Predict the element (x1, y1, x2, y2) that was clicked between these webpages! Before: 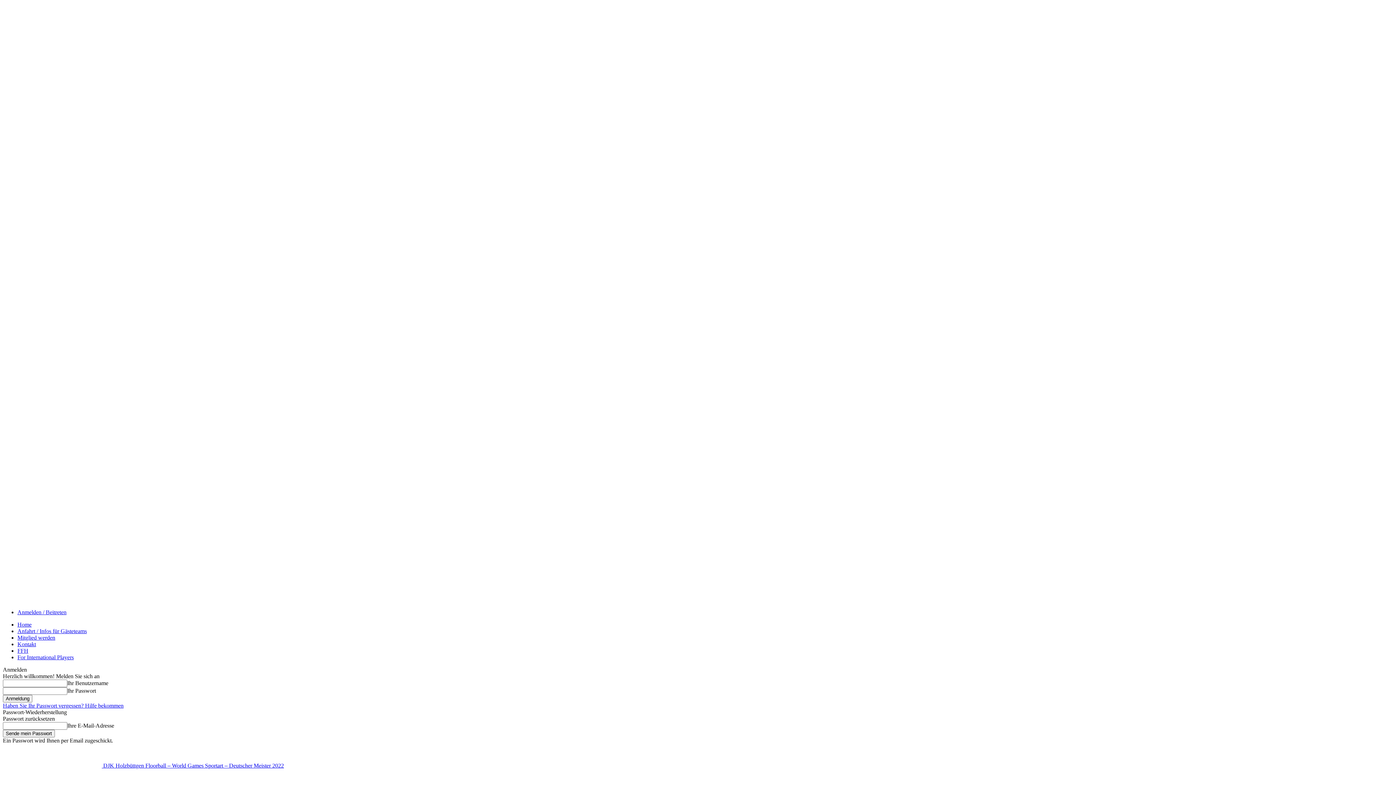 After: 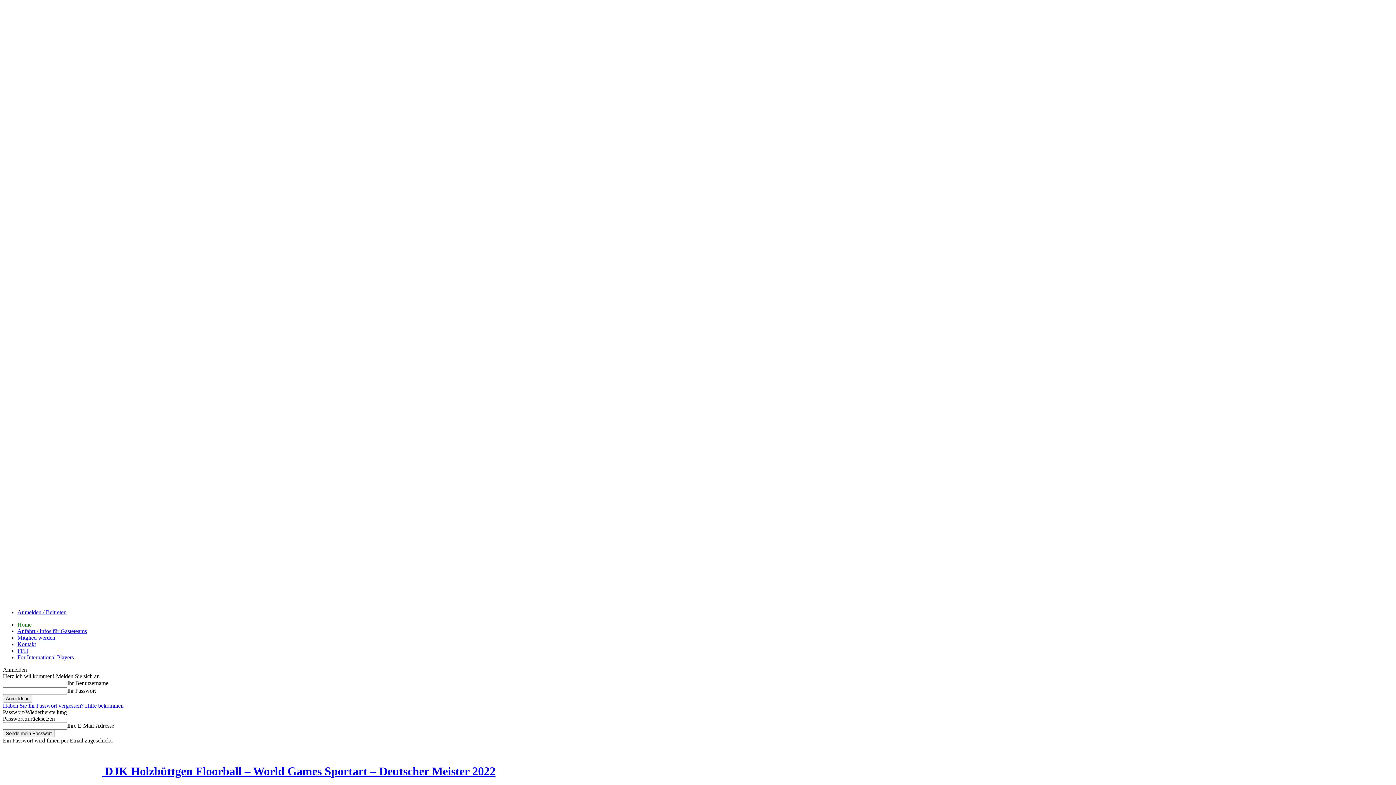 Action: bbox: (2, 762, 284, 769) label:  DJK Holzbüttgen Floorball – World Games Sportart – Deutscher Meister 2022